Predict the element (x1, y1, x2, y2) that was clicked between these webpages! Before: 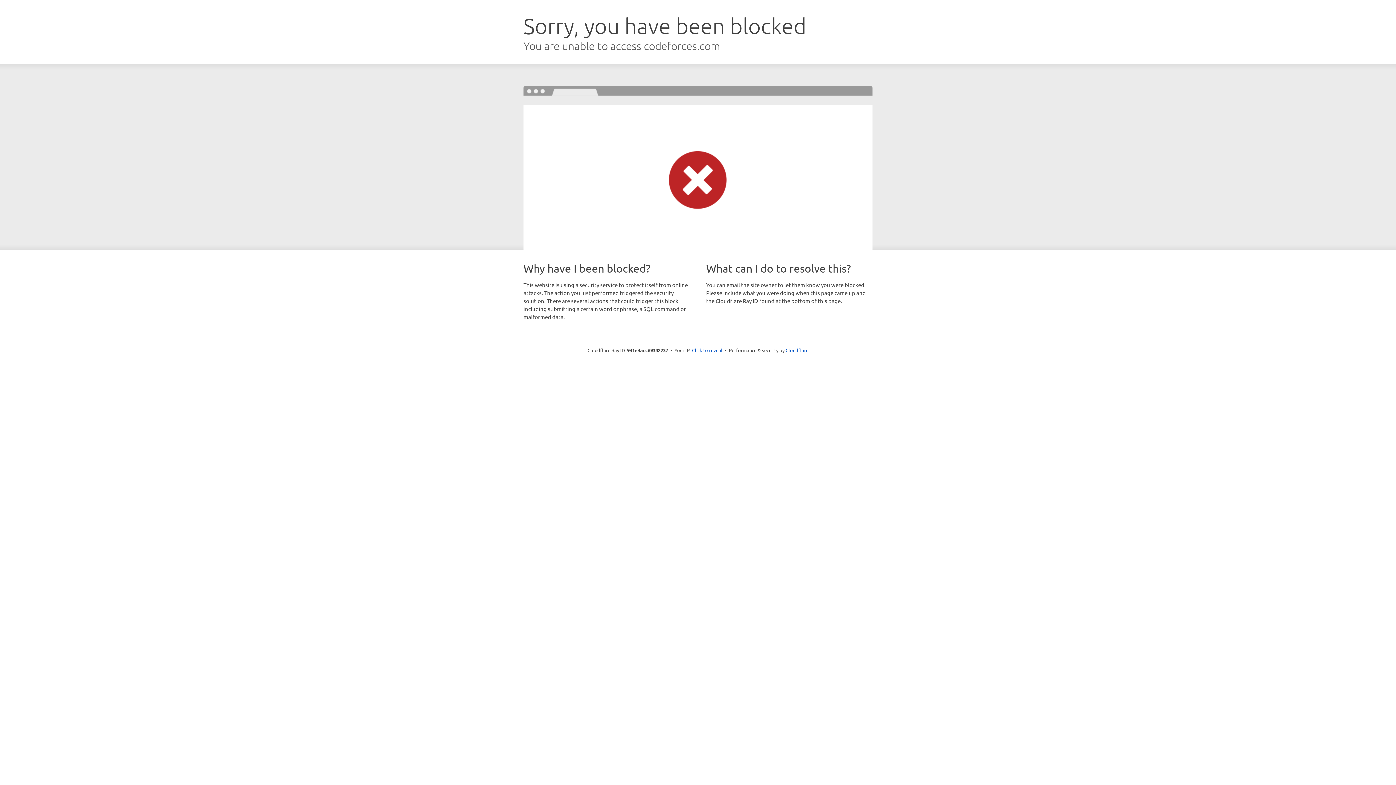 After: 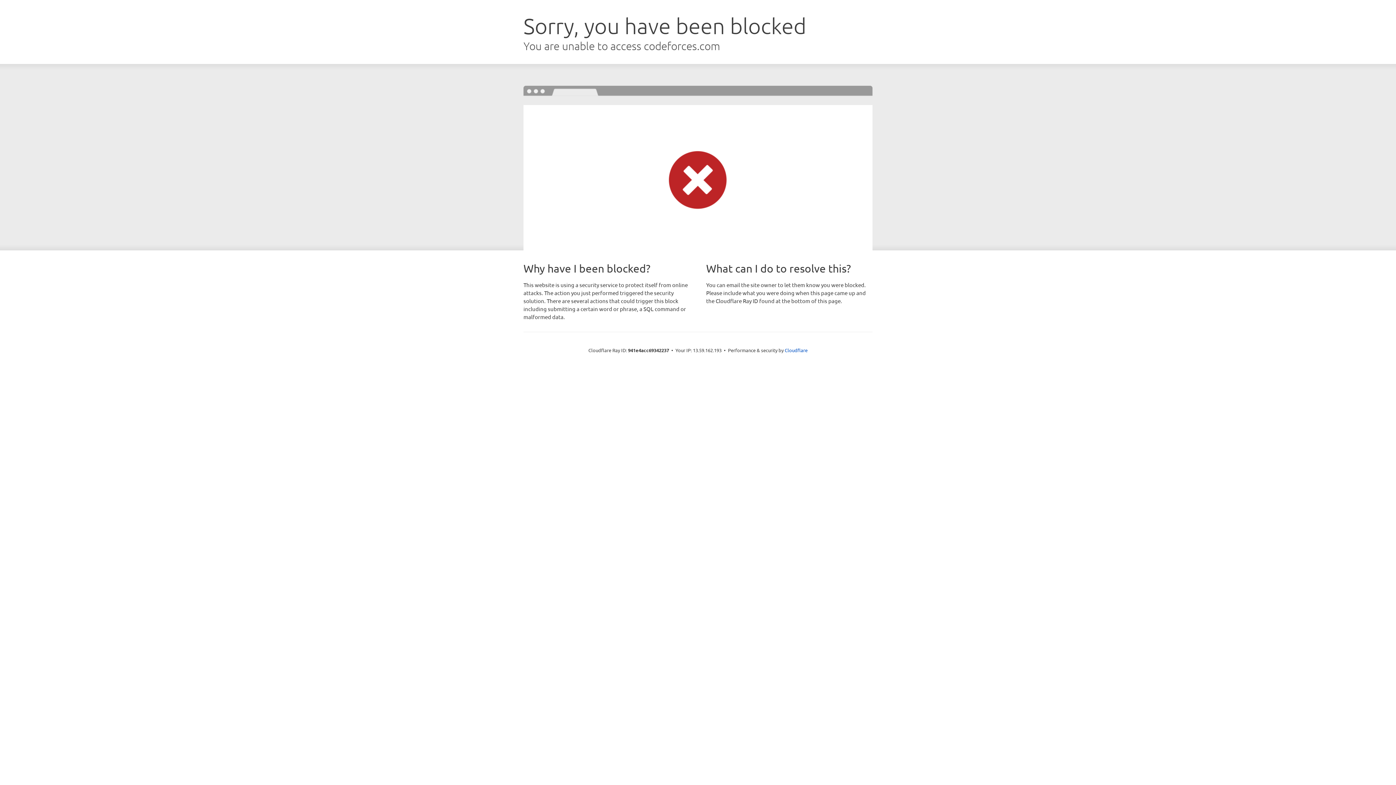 Action: label: Click to reveal bbox: (692, 346, 722, 353)